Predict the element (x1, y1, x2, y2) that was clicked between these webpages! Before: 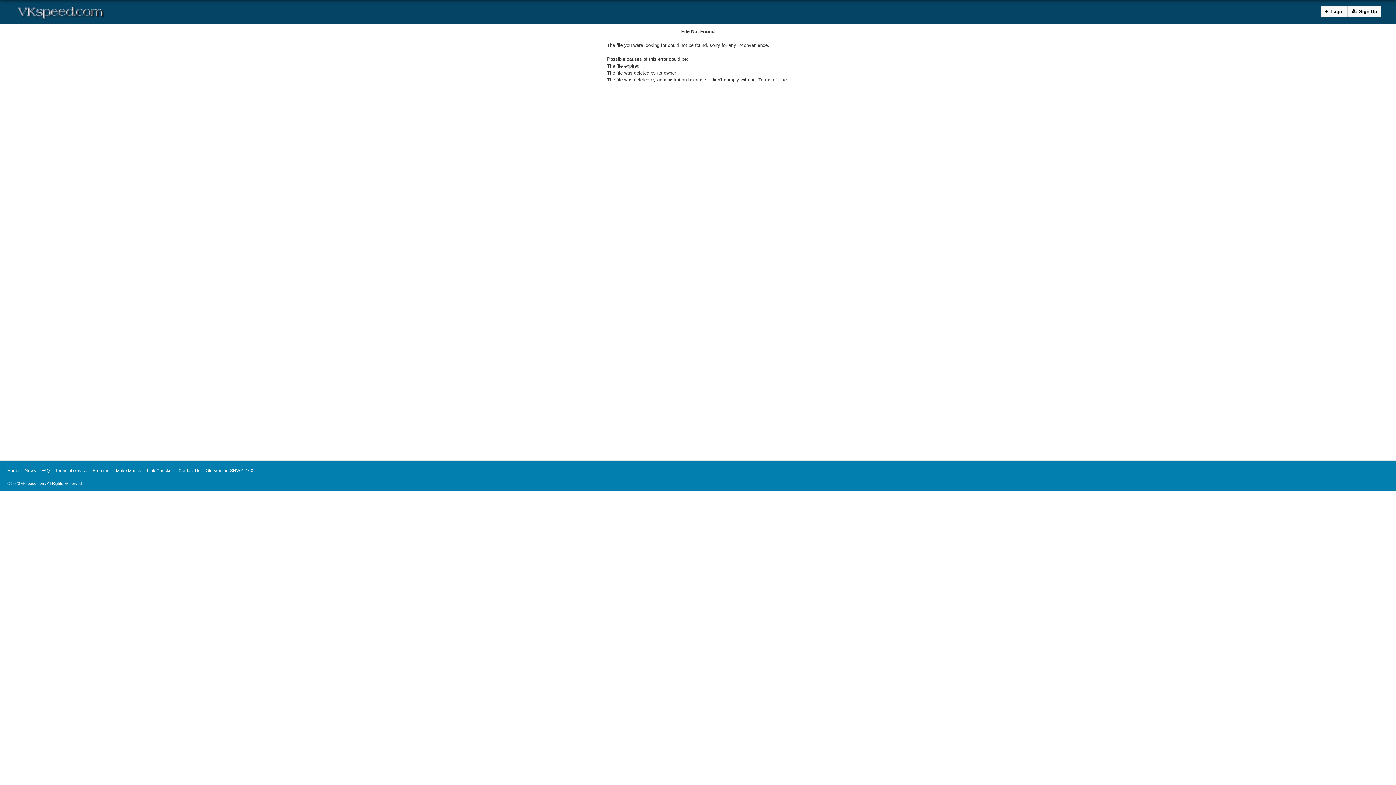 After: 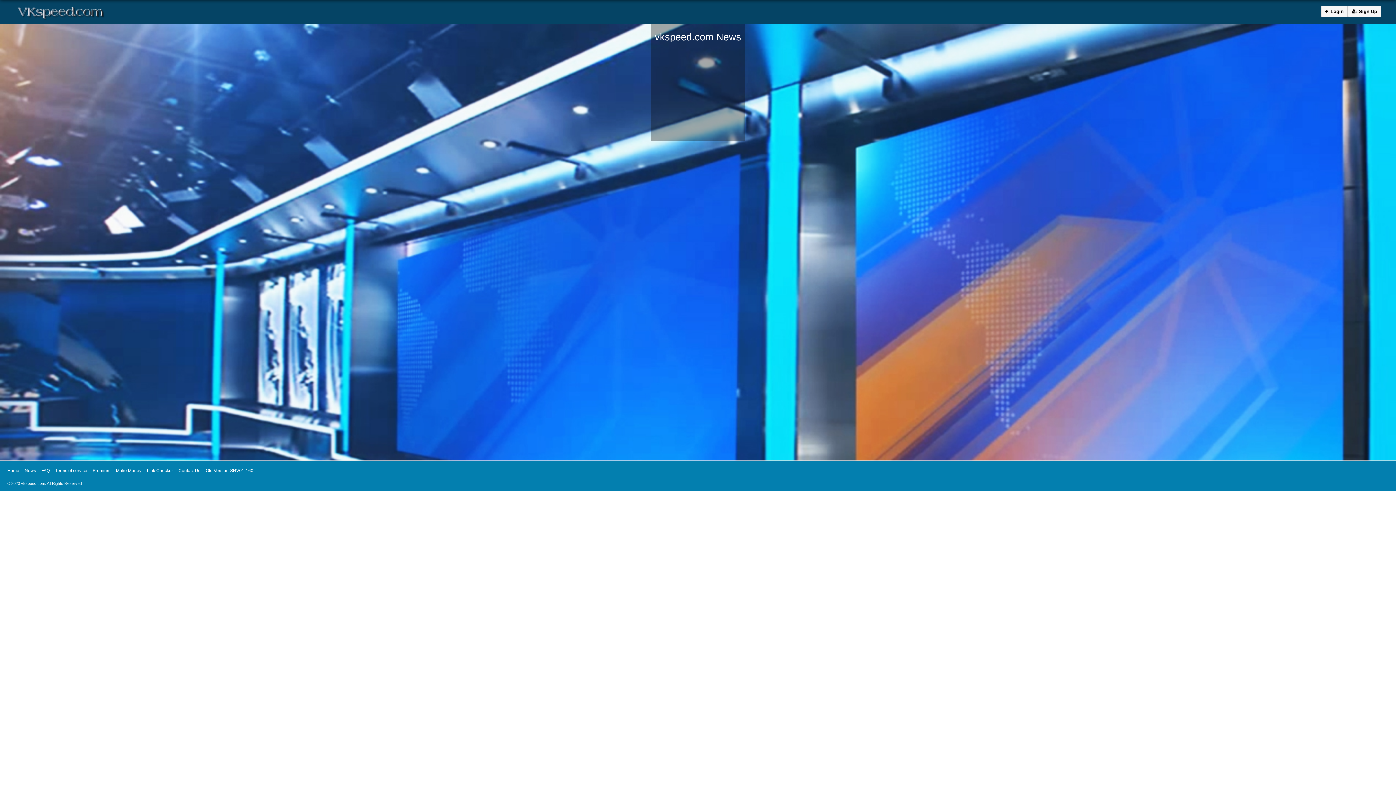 Action: bbox: (24, 468, 36, 473) label: News